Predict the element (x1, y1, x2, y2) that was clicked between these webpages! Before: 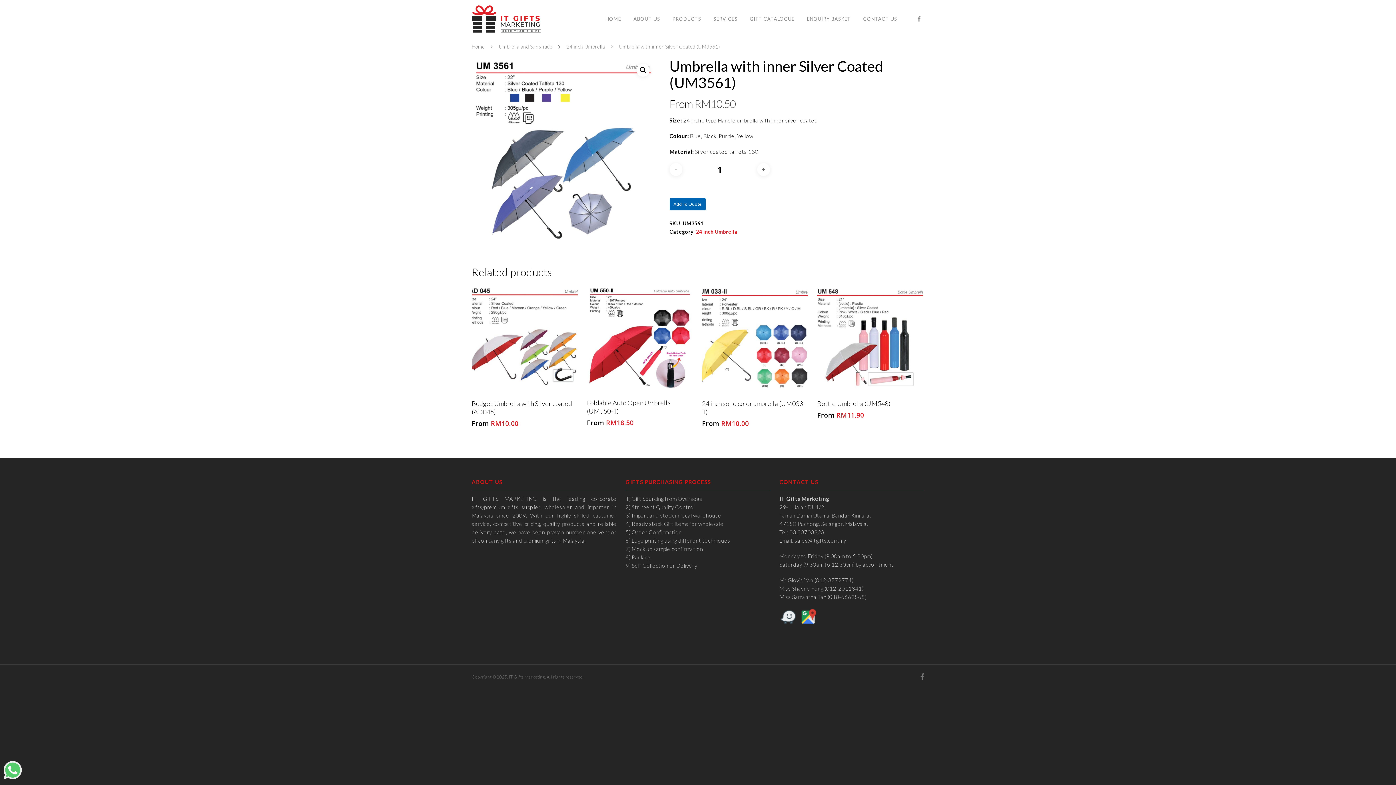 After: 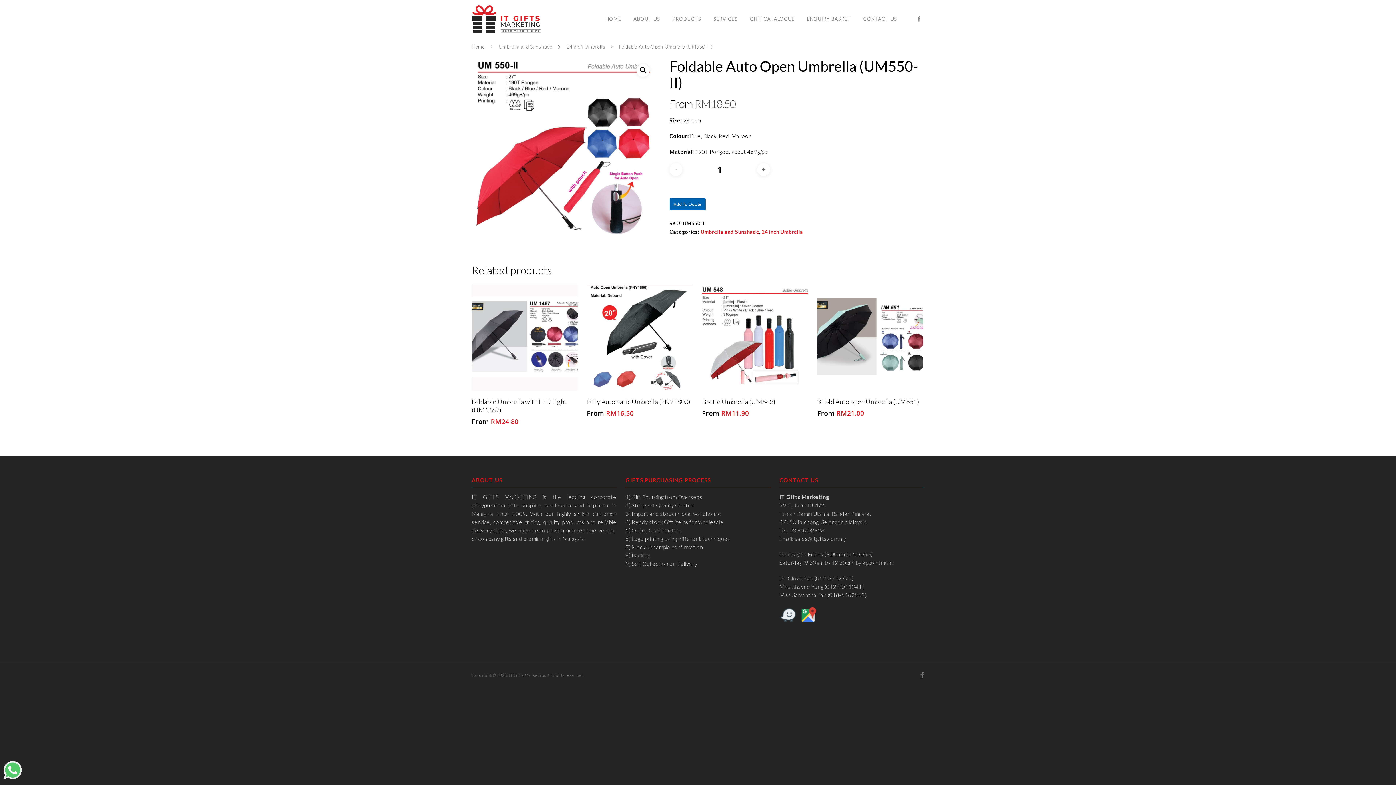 Action: bbox: (587, 286, 693, 392)